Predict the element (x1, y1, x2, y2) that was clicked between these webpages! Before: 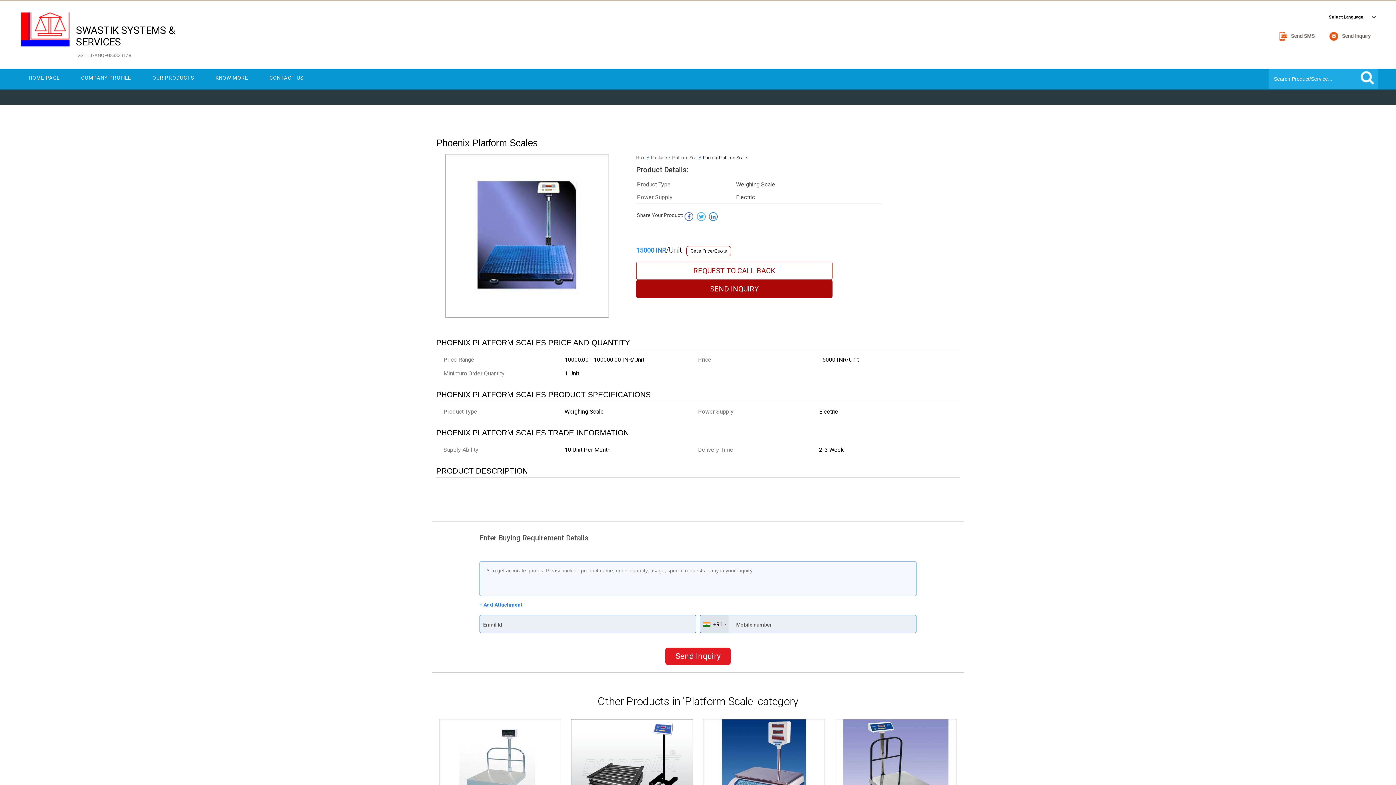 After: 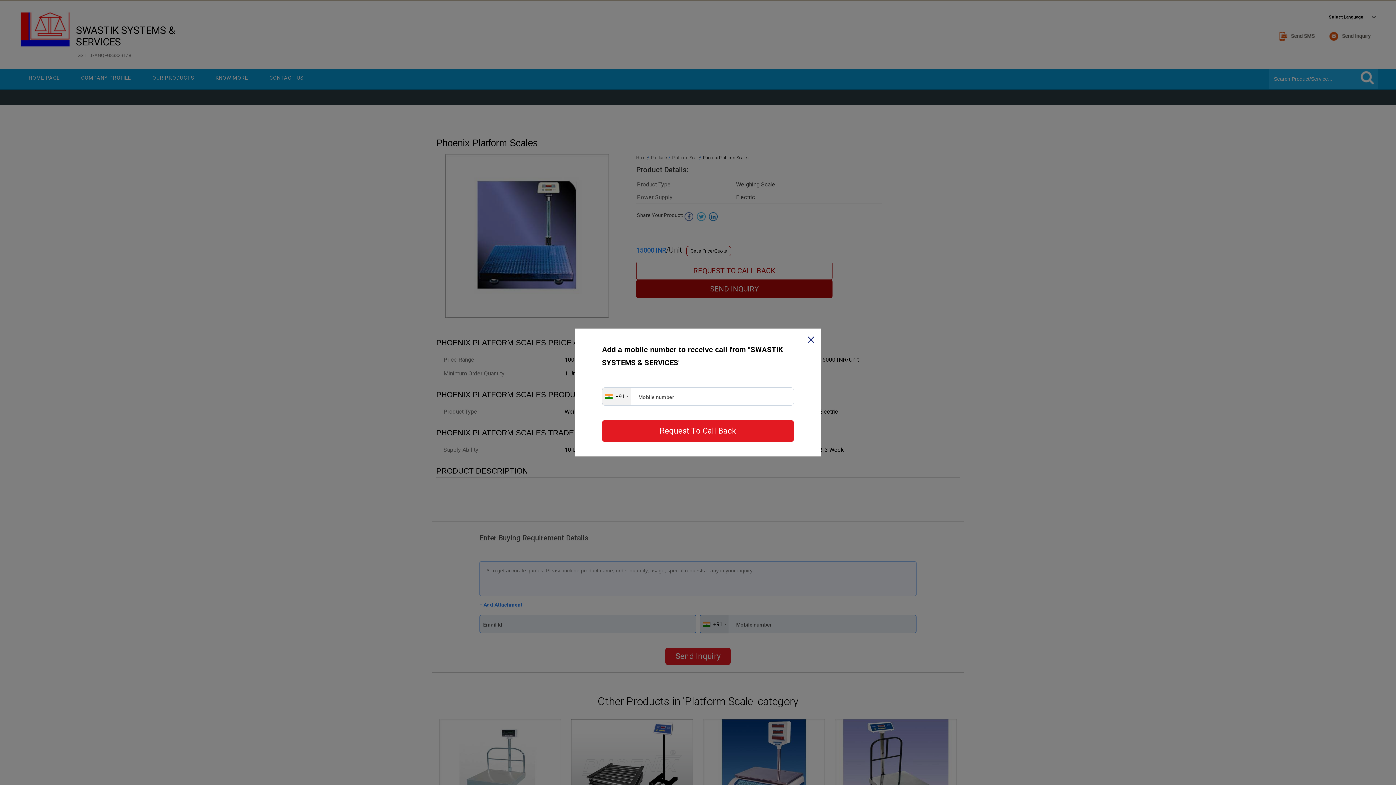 Action: bbox: (636, 261, 832, 279) label: REQUEST TO CALL BACK